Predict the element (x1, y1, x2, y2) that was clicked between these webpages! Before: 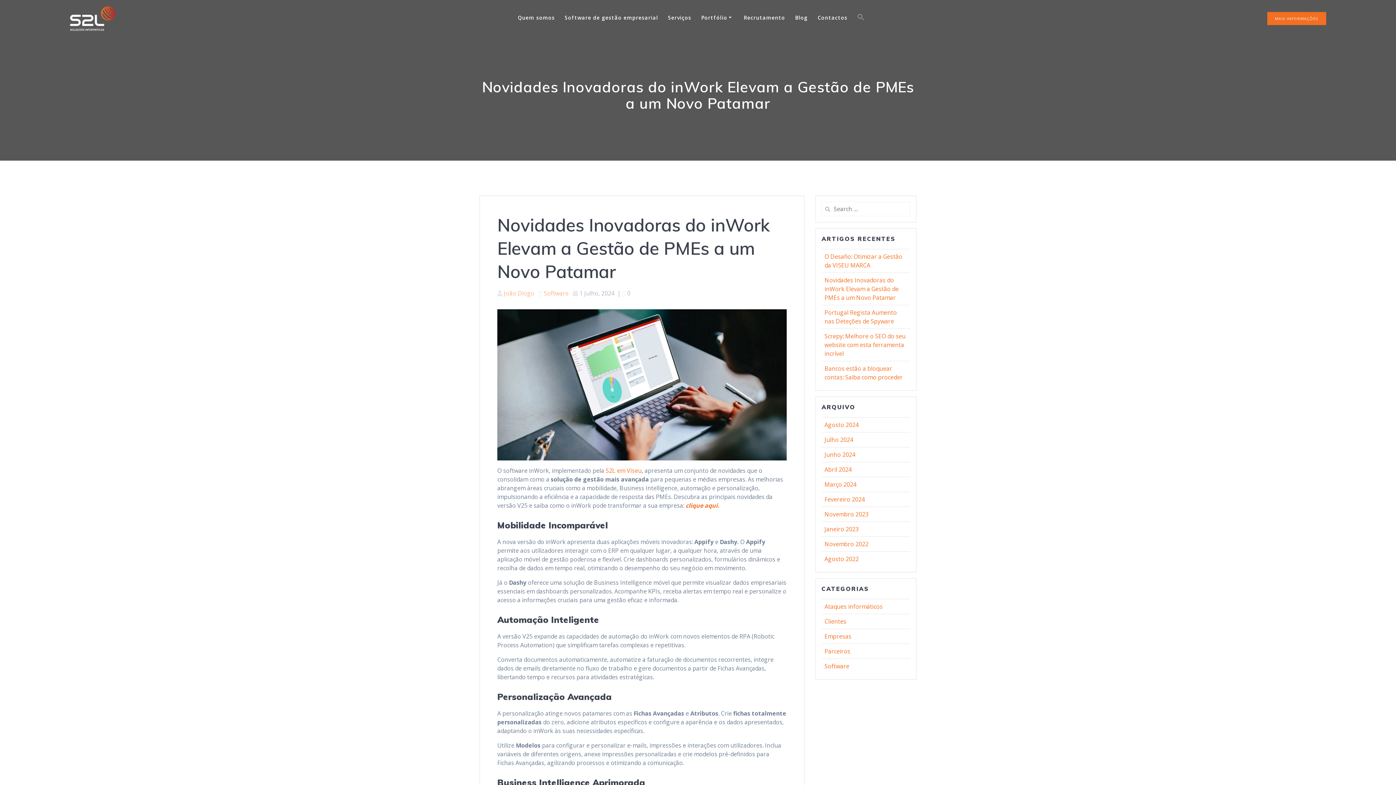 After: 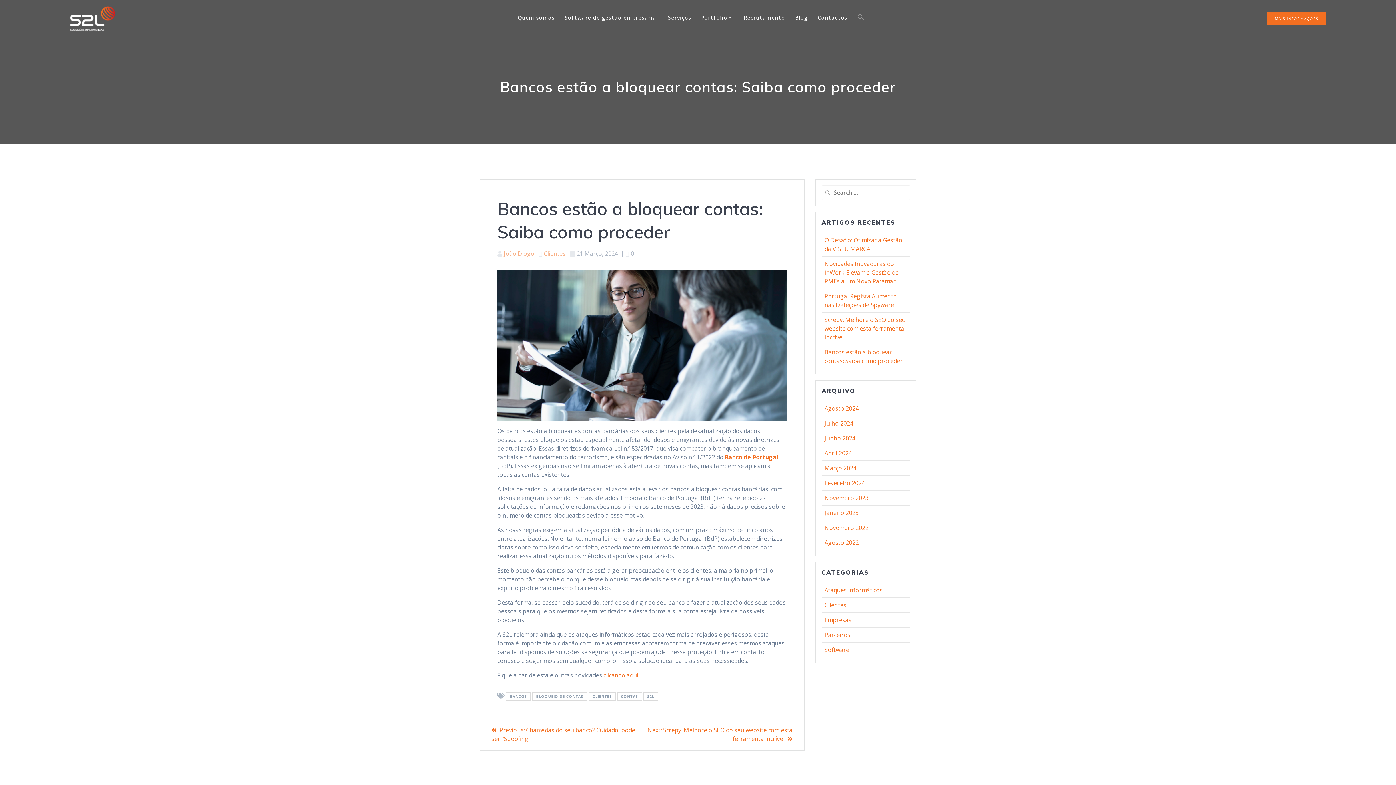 Action: label: Bancos estão a bloquear contas: Saiba como proceder bbox: (824, 364, 902, 381)